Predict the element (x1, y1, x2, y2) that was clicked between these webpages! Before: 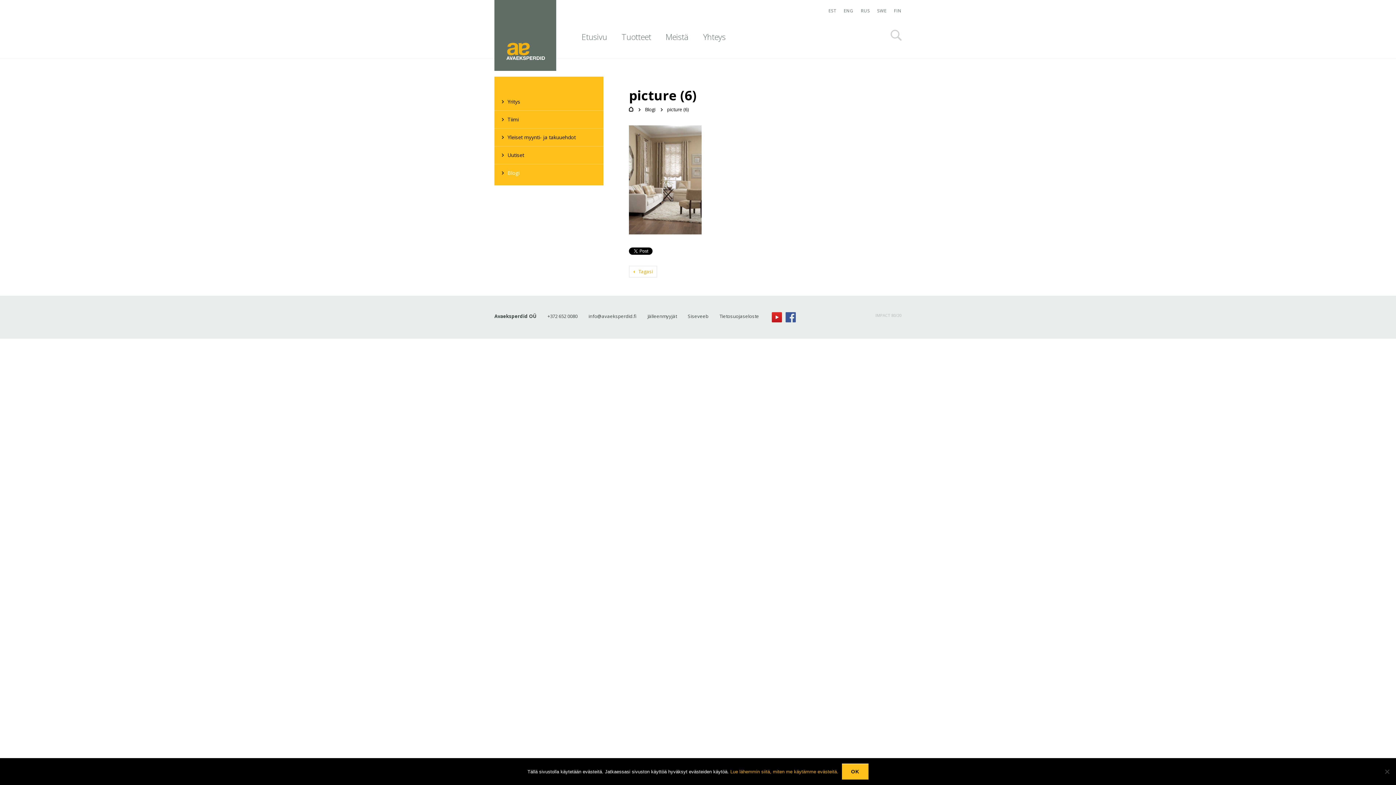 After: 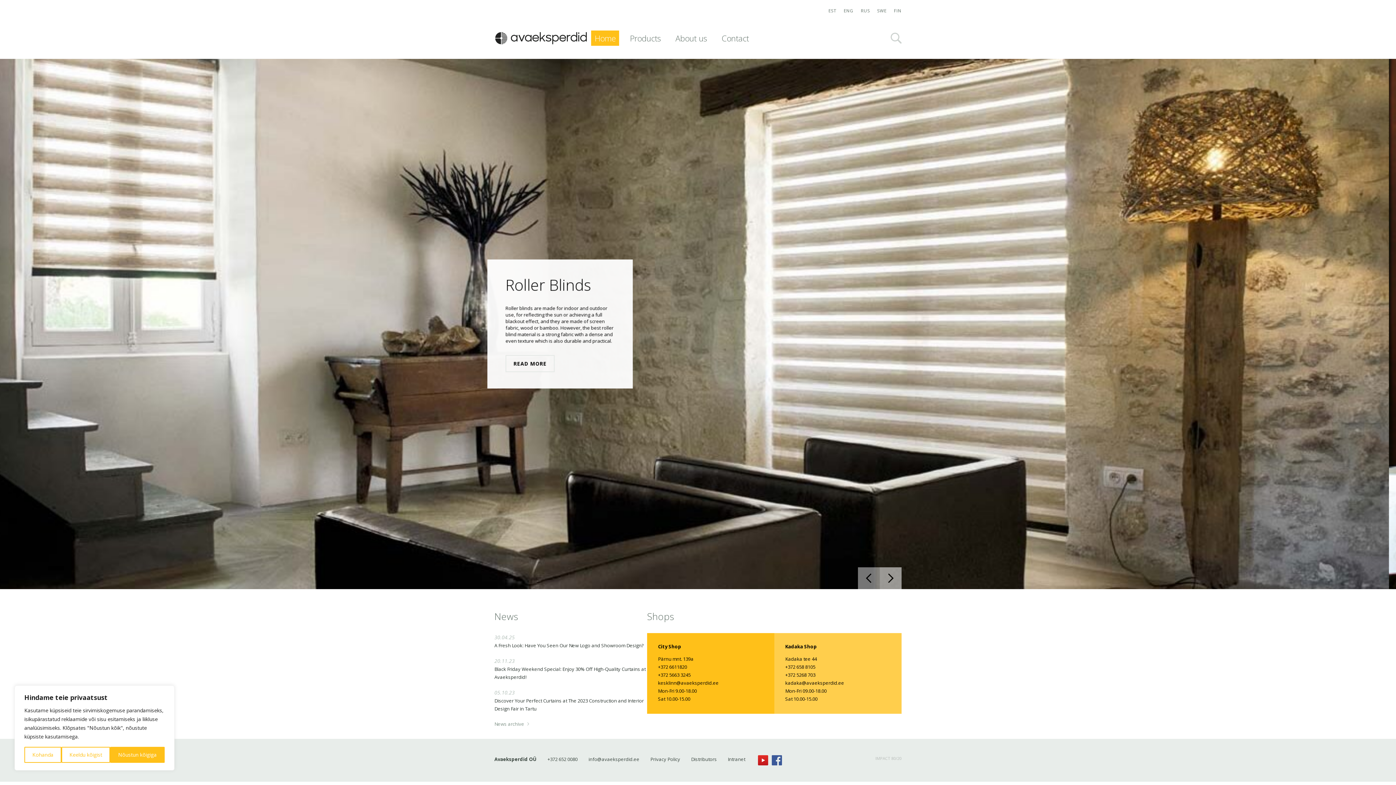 Action: bbox: (840, 3, 857, 18) label: ENG